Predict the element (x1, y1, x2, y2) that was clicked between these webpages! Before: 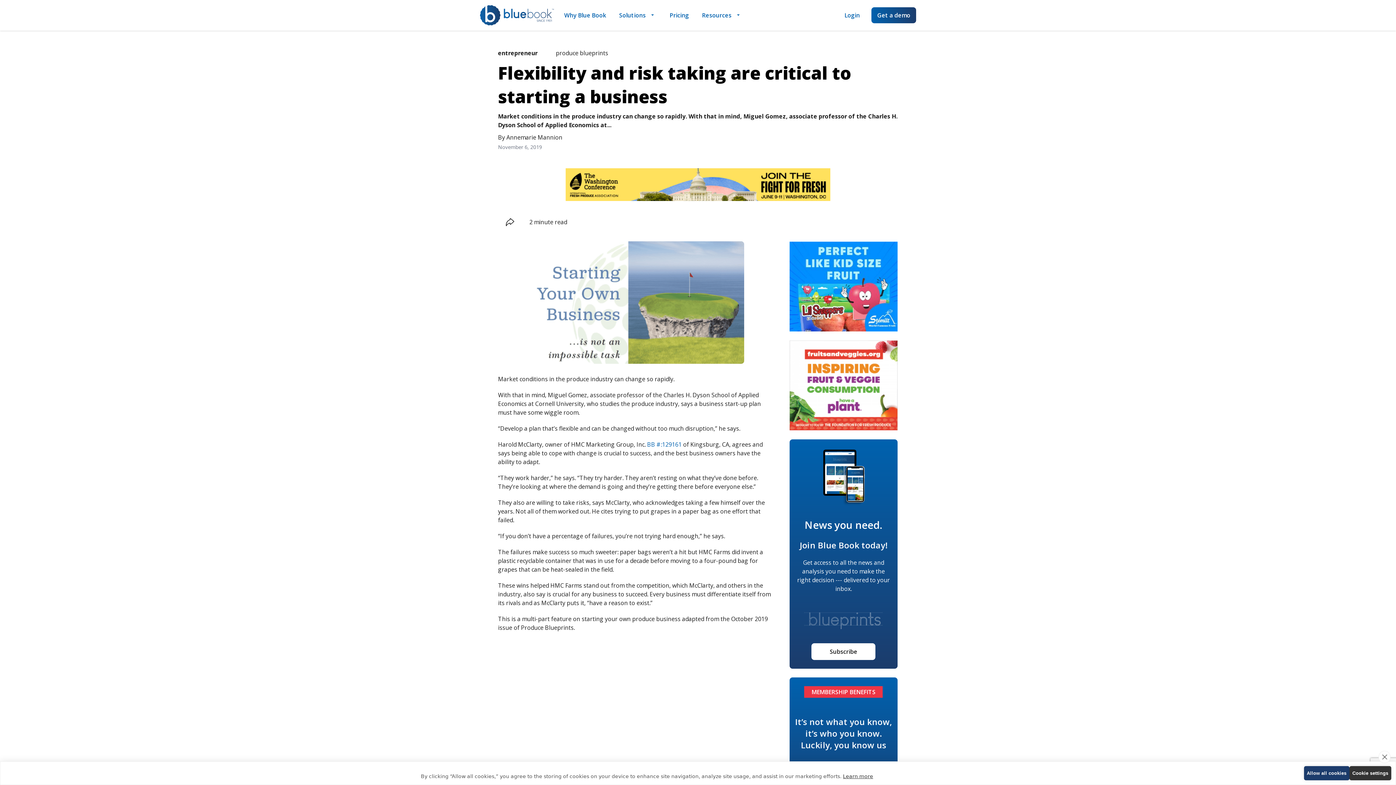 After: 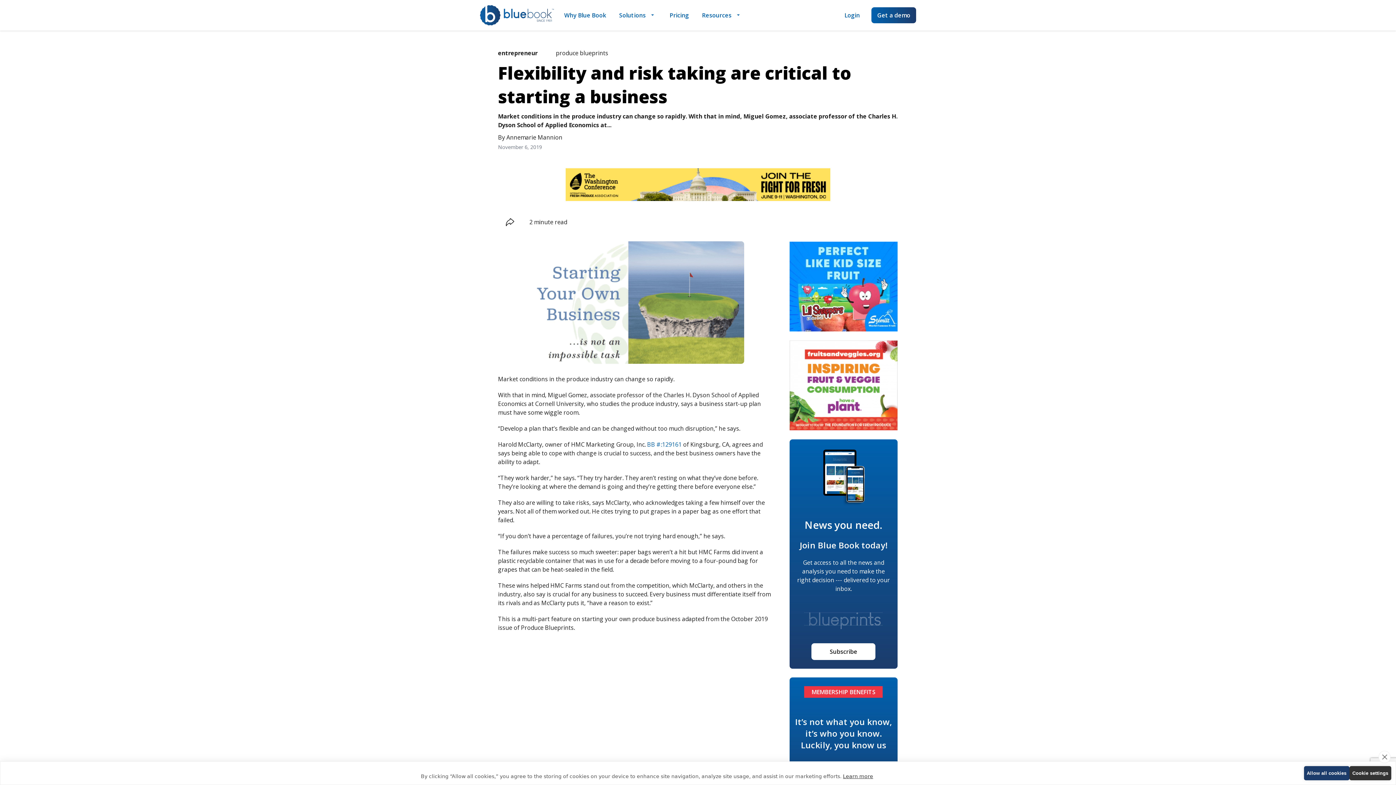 Action: bbox: (789, 241, 897, 331)